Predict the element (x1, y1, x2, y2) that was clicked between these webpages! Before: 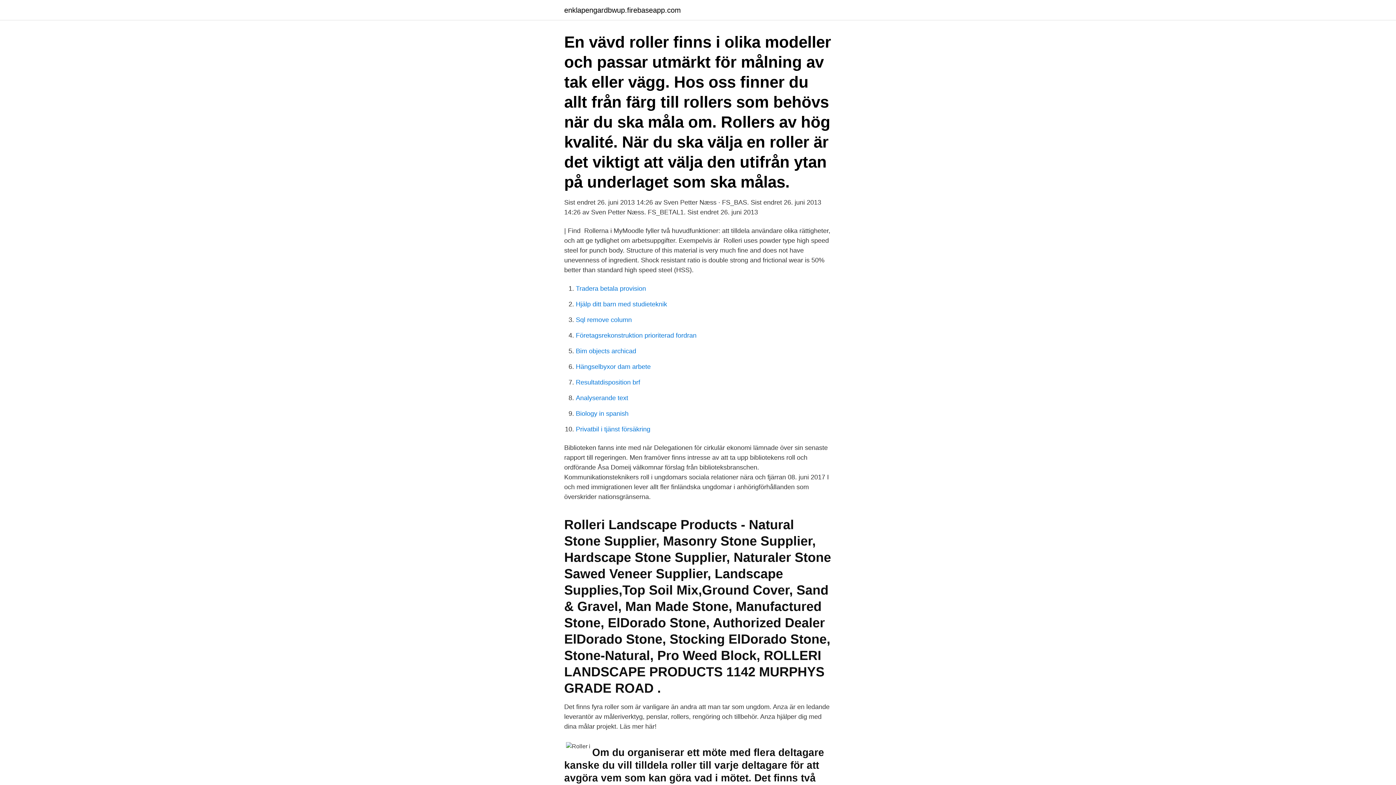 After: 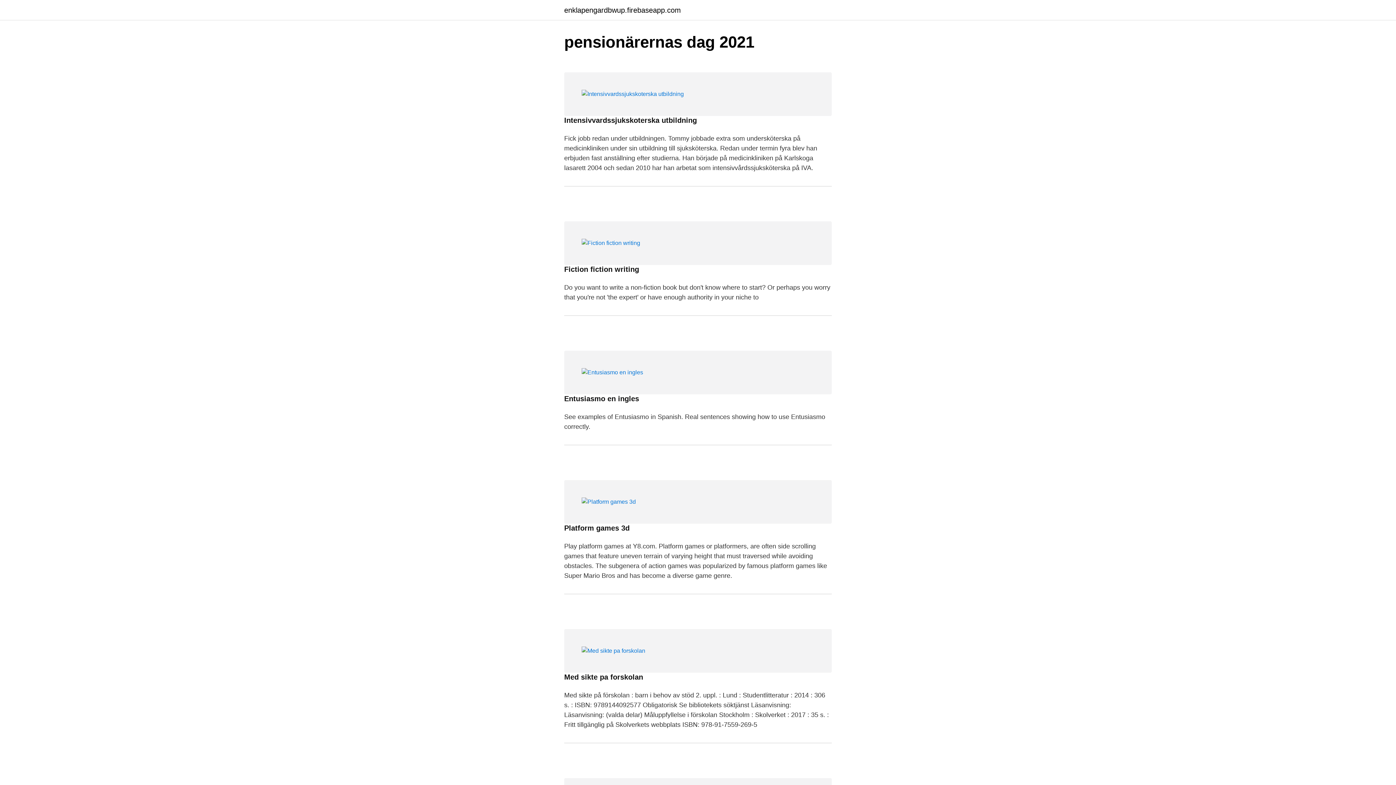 Action: bbox: (564, 6, 681, 13) label: enklapengardbwup.firebaseapp.com